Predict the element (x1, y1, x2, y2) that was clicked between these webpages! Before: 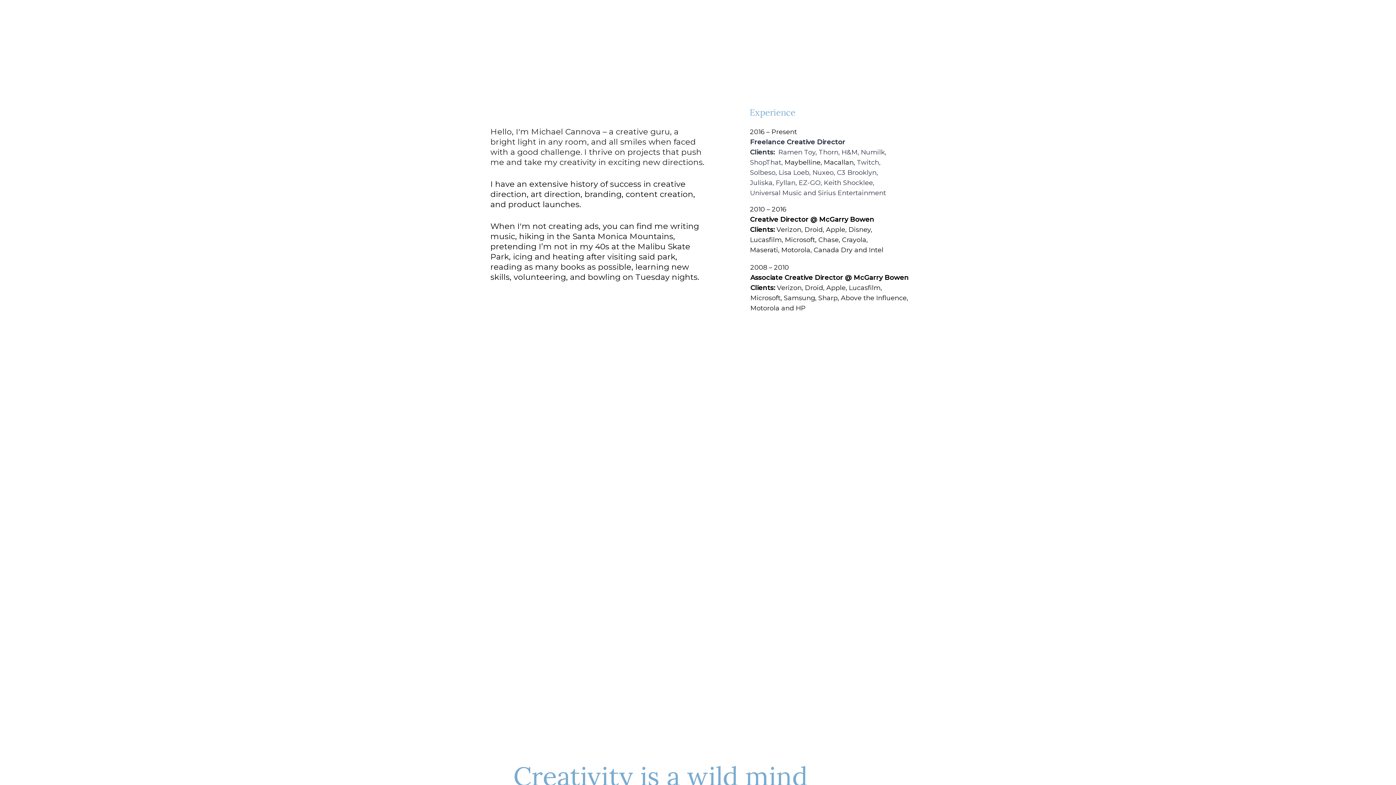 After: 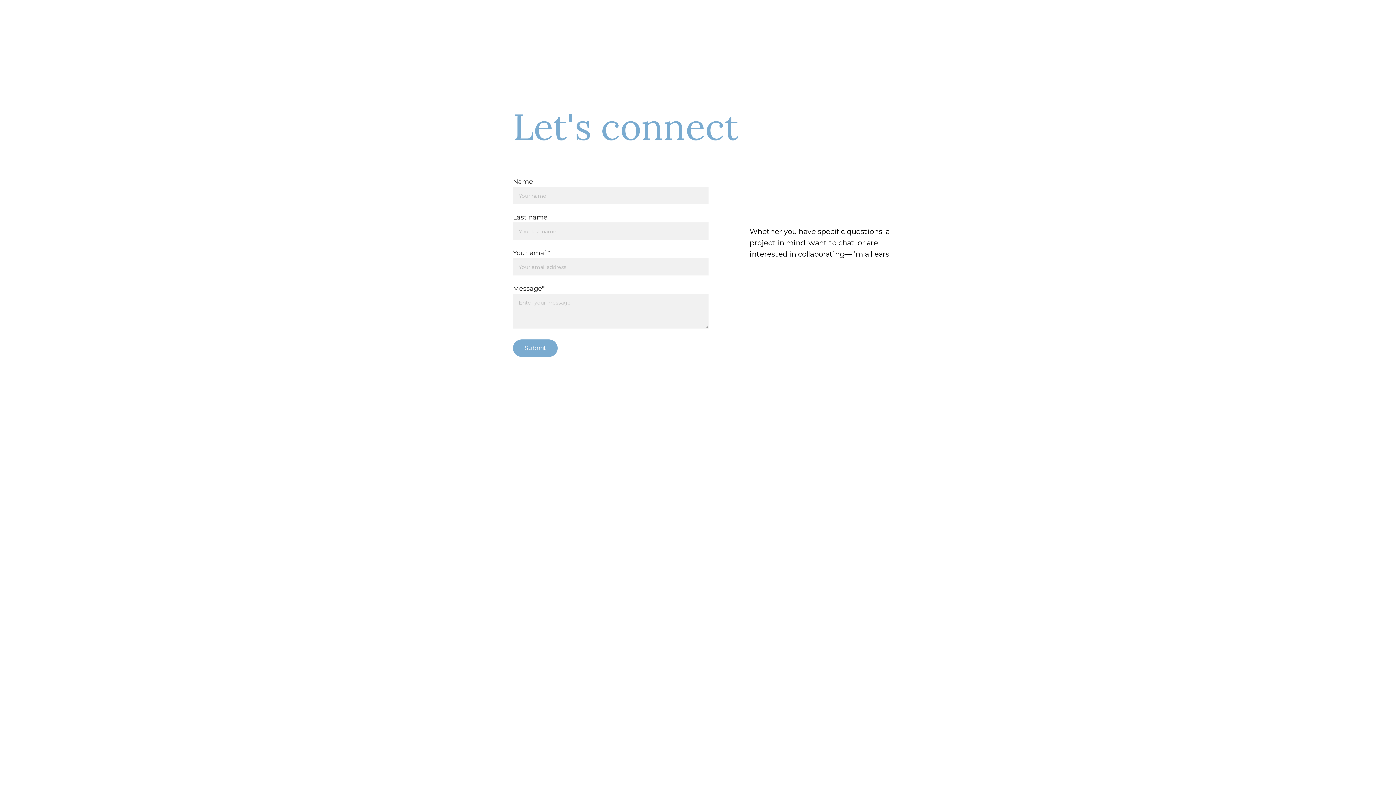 Action: bbox: (891, 22, 914, 29) label: Contact